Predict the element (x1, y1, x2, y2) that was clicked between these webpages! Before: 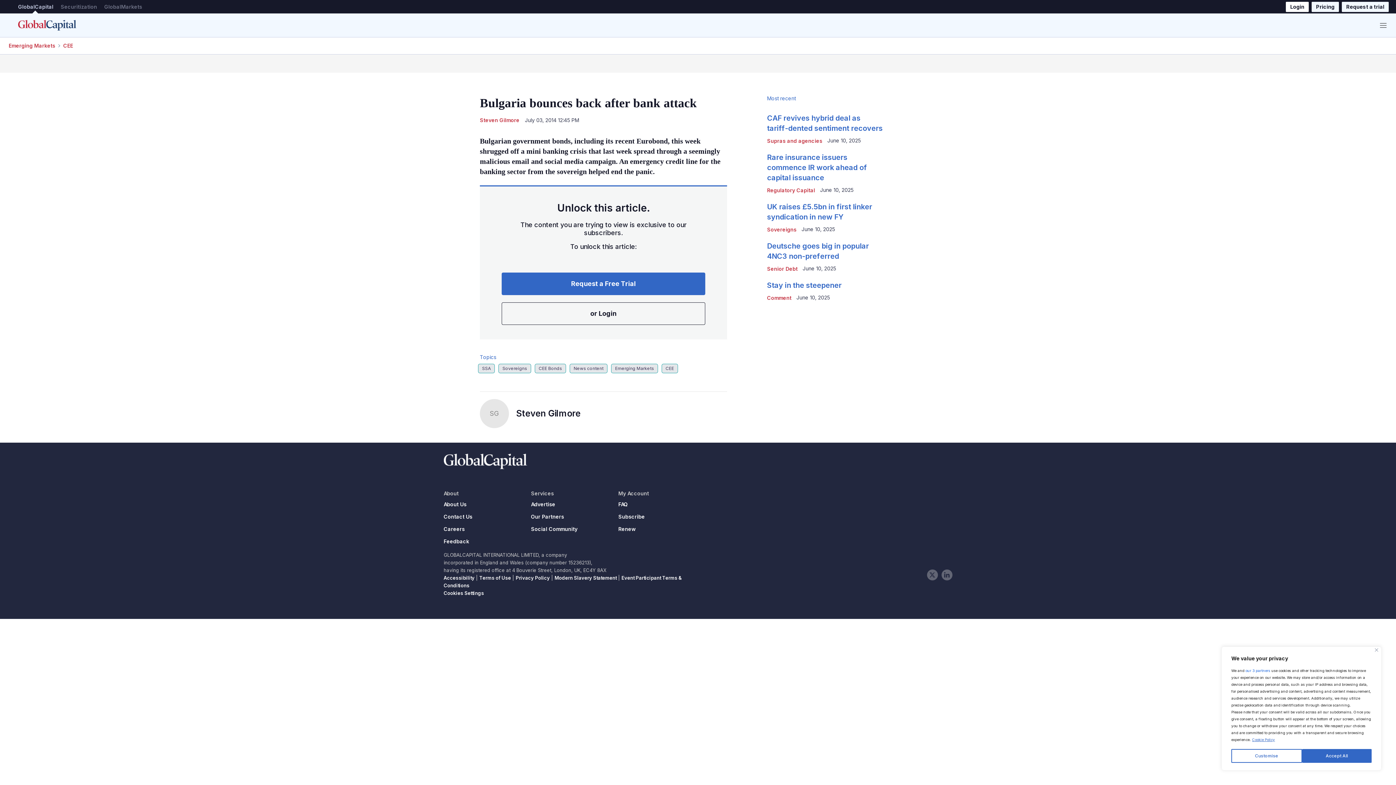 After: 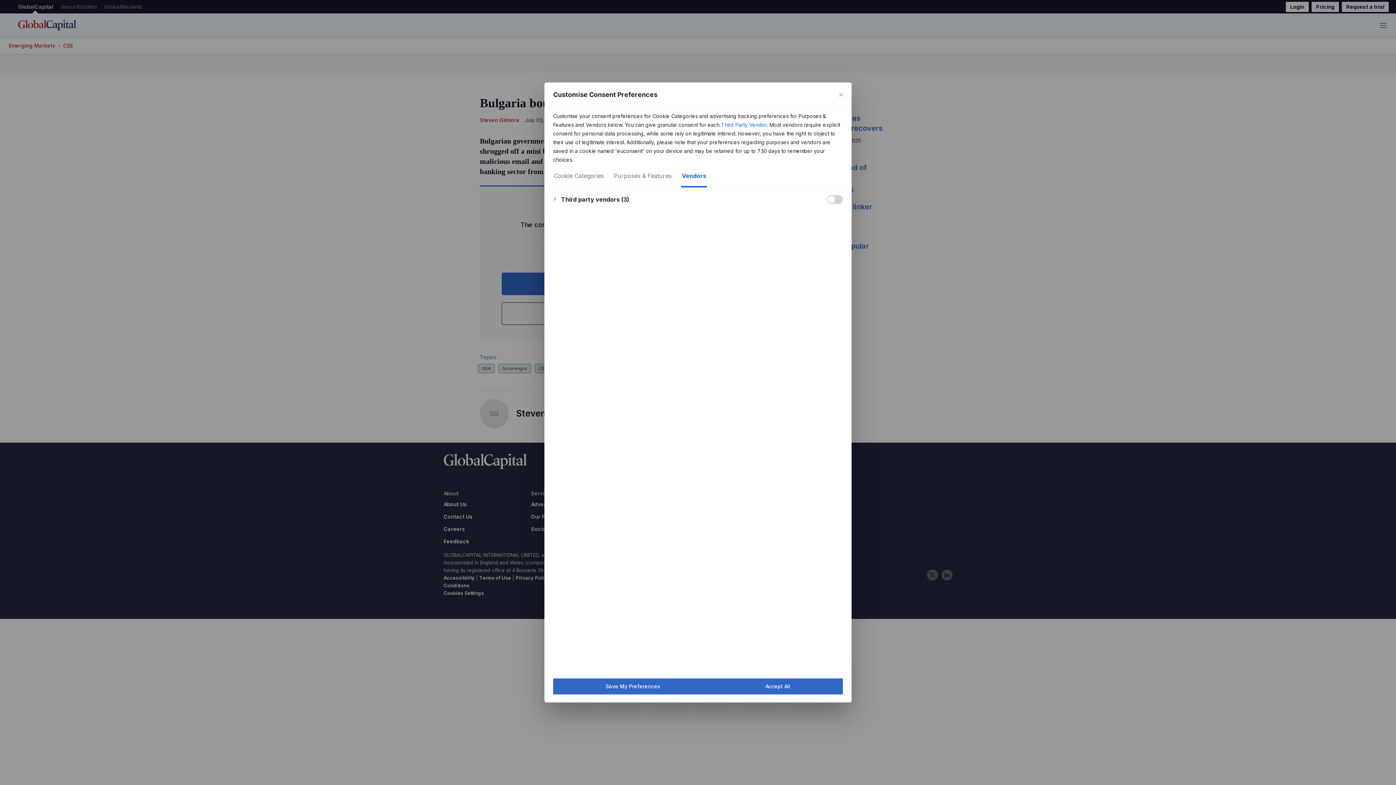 Action: label: our 3 partners bbox: (1245, 667, 1270, 674)